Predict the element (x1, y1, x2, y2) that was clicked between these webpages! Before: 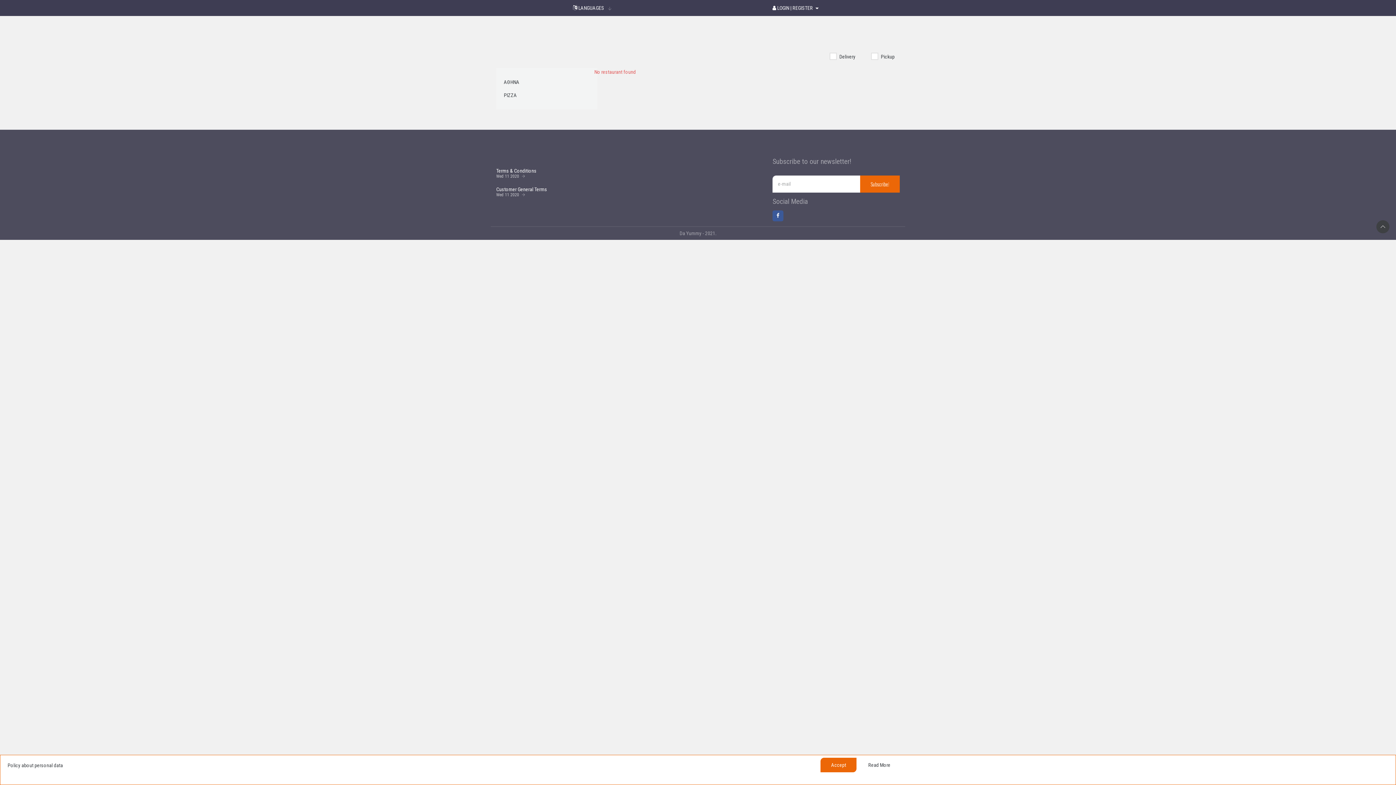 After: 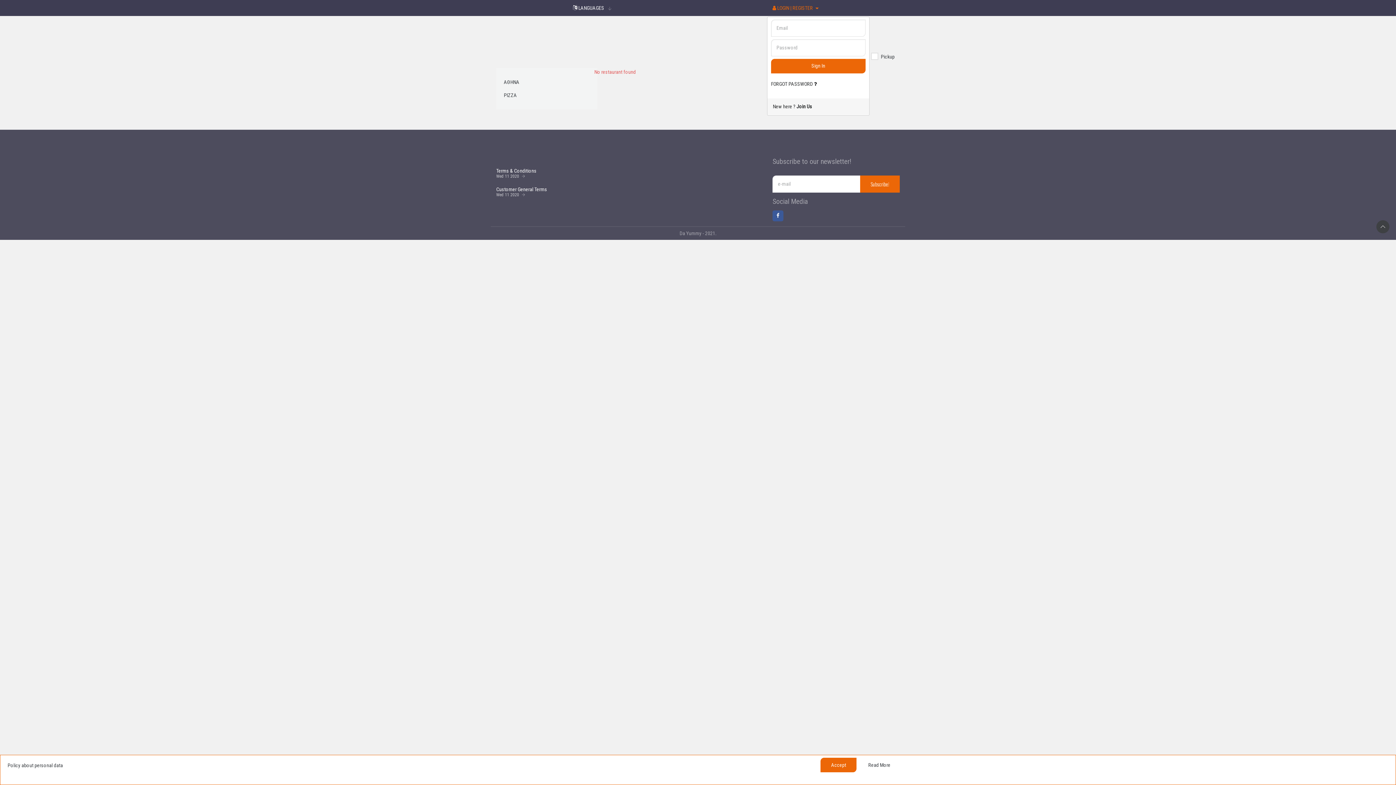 Action: label:  LOGIN | REGISTER  bbox: (772, 5, 818, 10)